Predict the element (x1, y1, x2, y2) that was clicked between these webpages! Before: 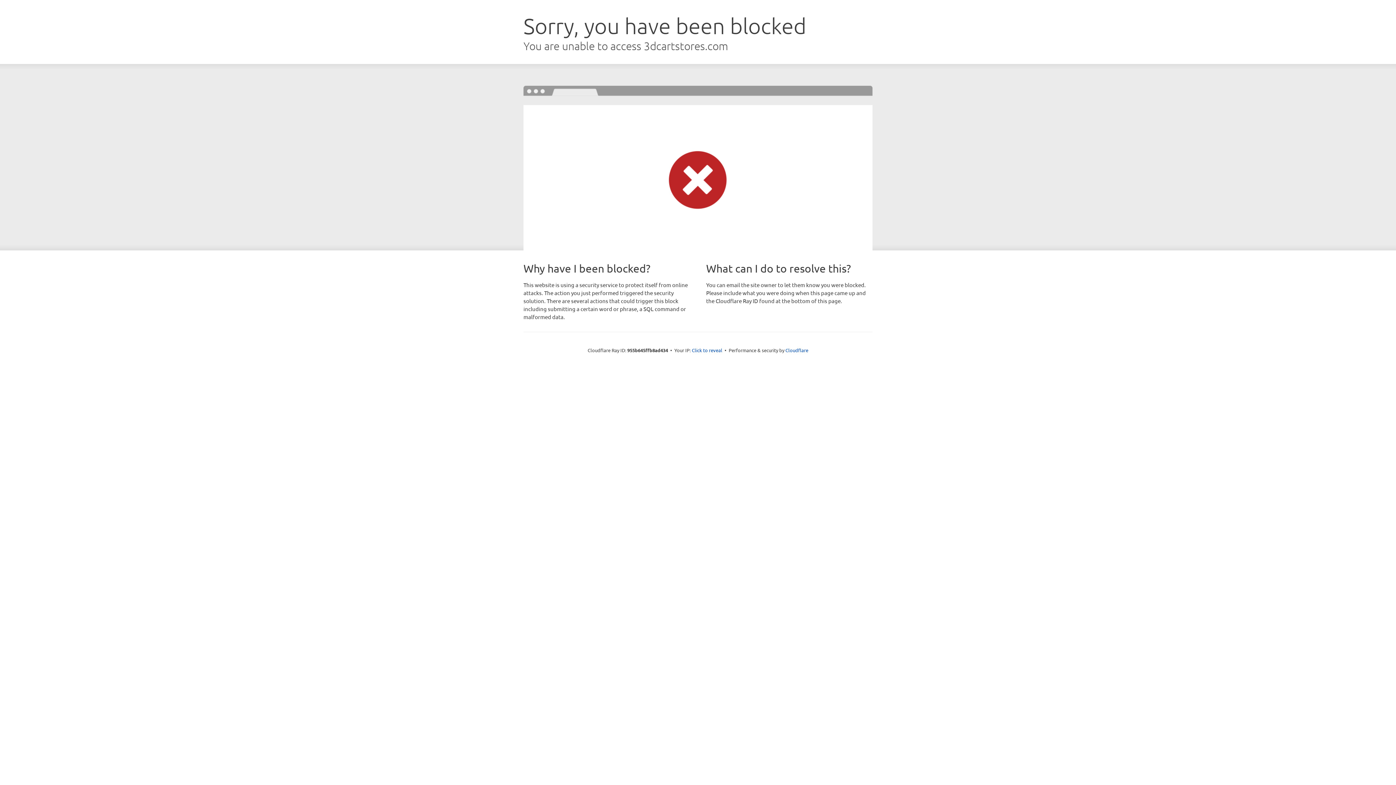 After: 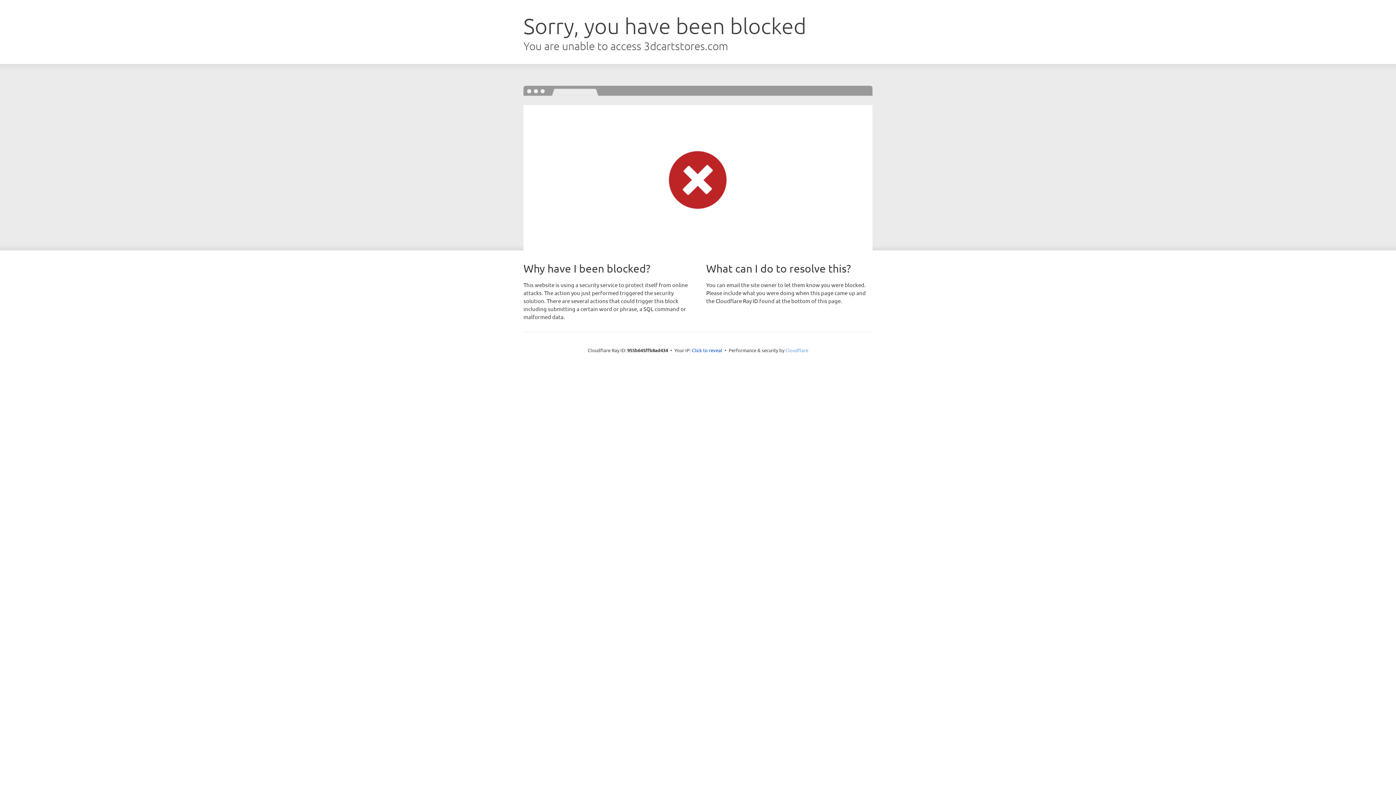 Action: bbox: (785, 347, 808, 353) label: Cloudflare